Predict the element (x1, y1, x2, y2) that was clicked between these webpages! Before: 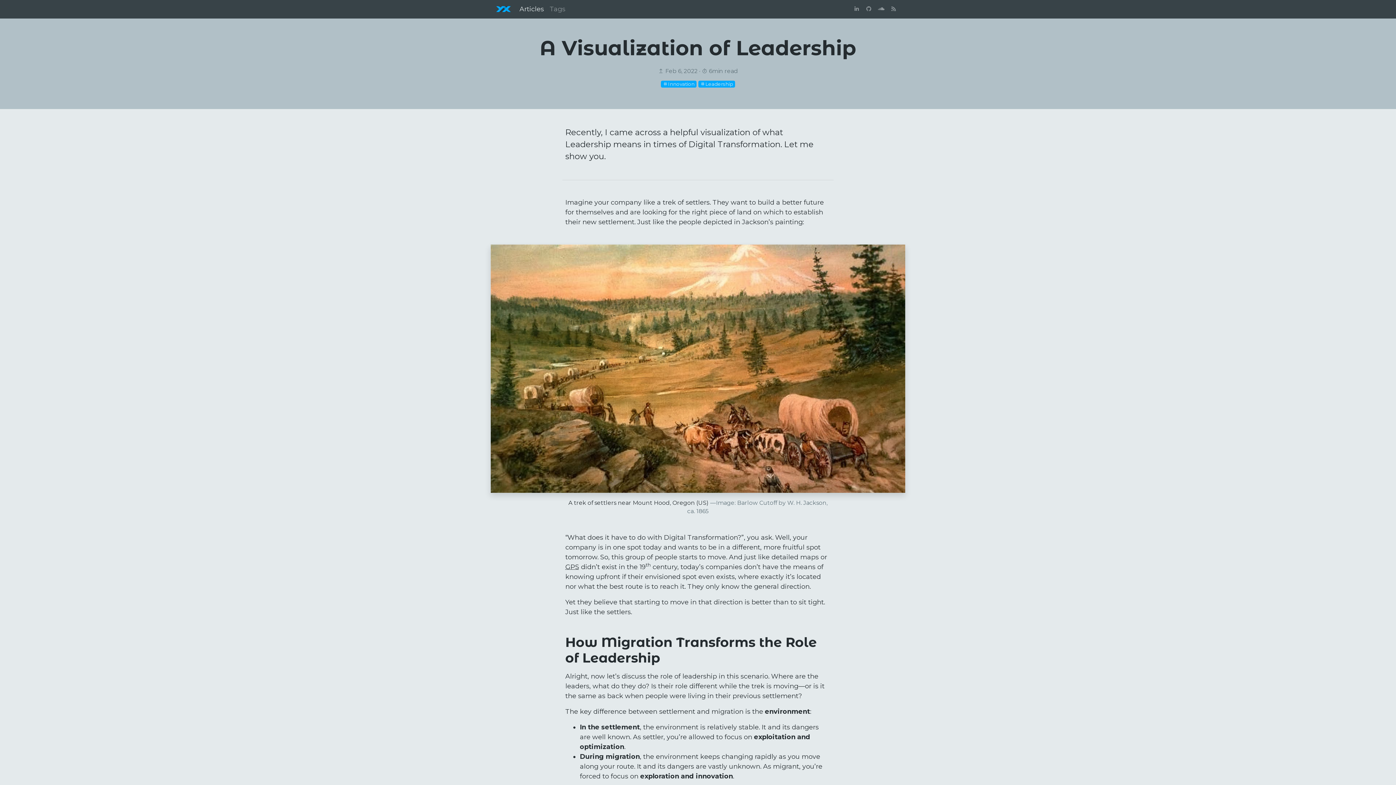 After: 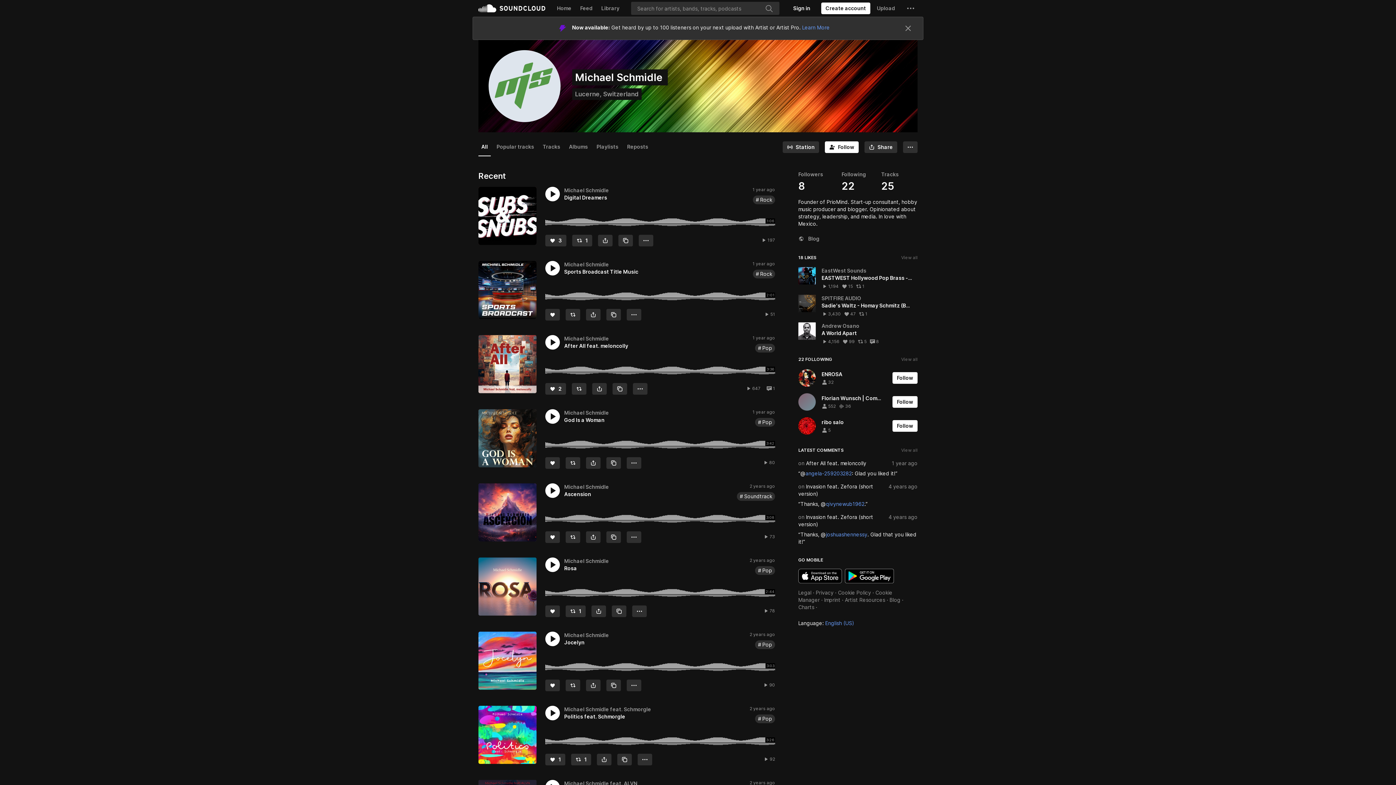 Action: bbox: (875, 1, 887, 17)